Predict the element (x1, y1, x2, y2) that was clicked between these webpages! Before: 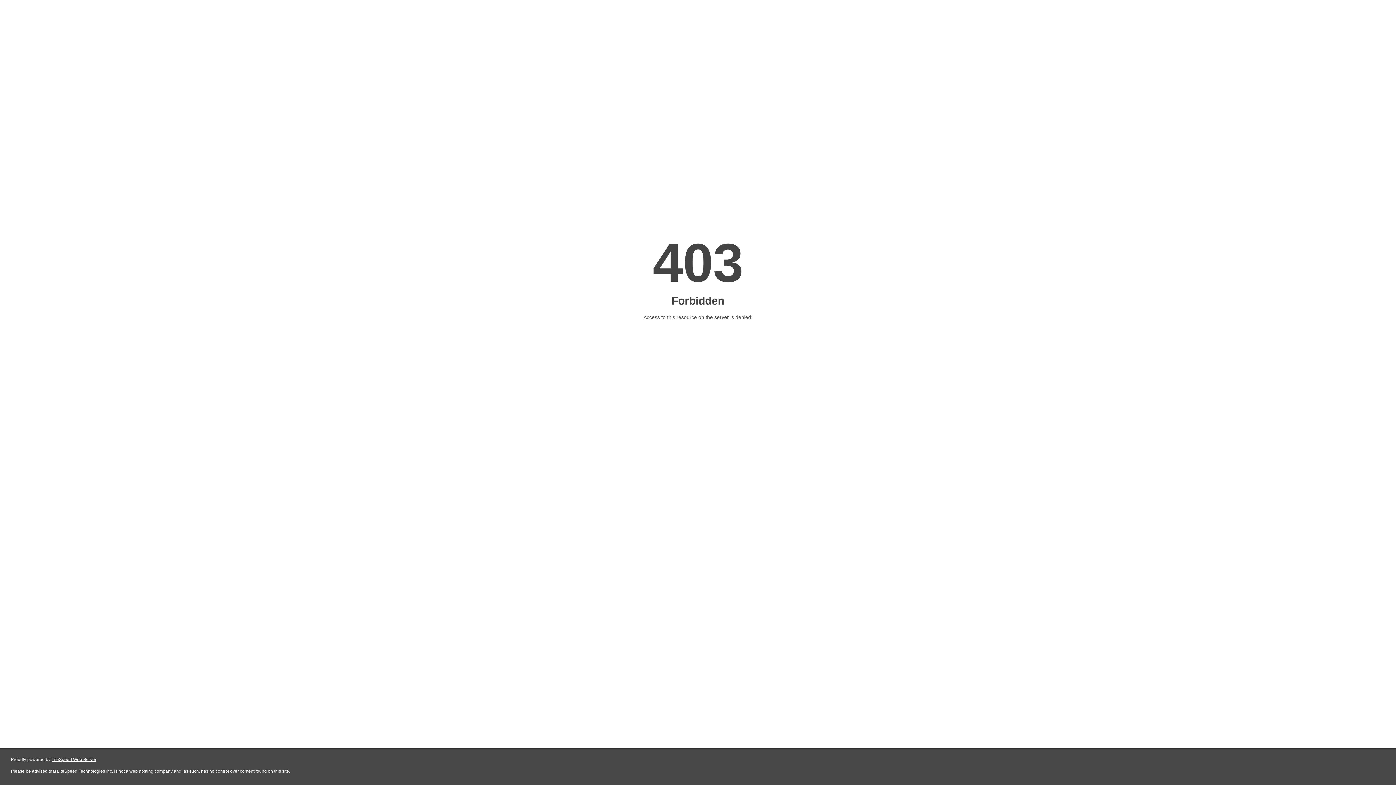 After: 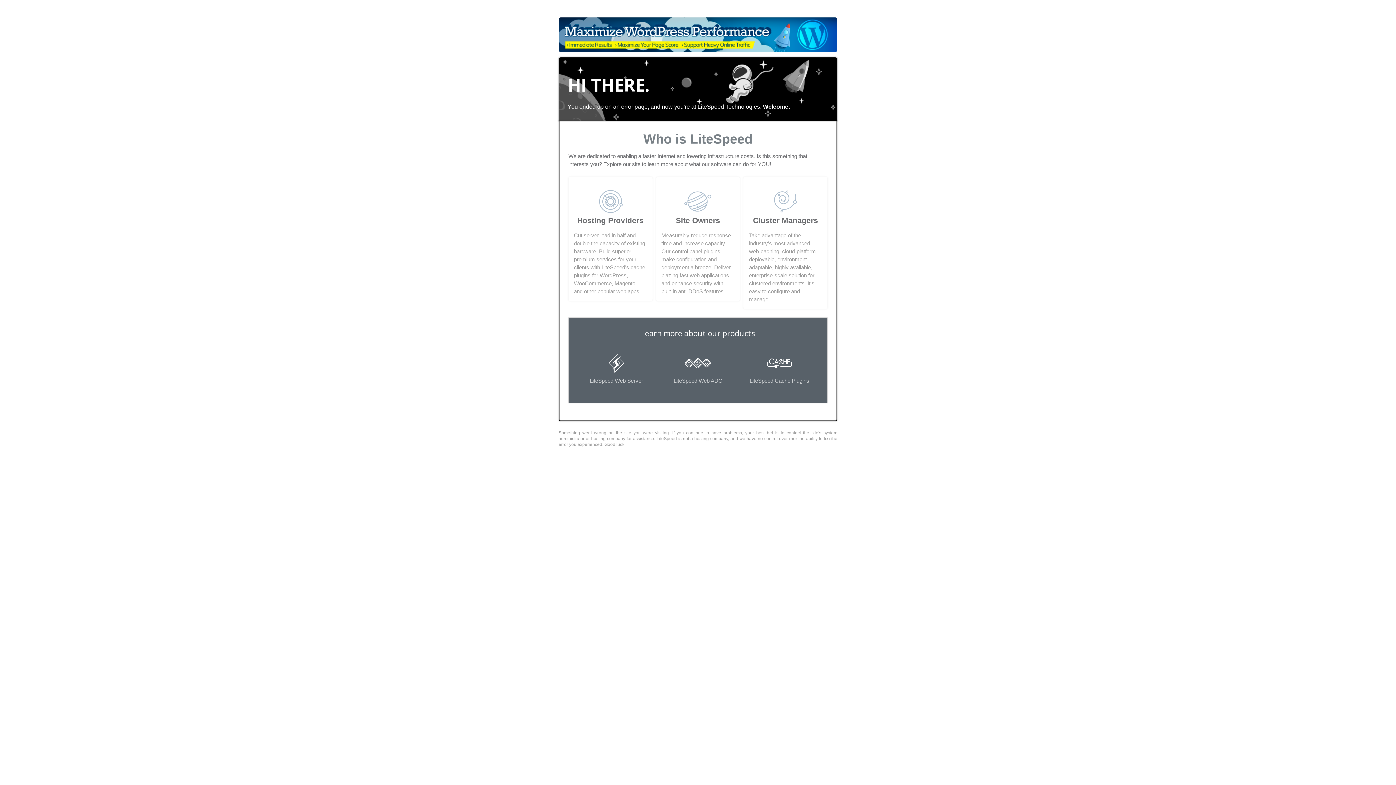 Action: bbox: (51, 757, 96, 762) label: LiteSpeed Web Server